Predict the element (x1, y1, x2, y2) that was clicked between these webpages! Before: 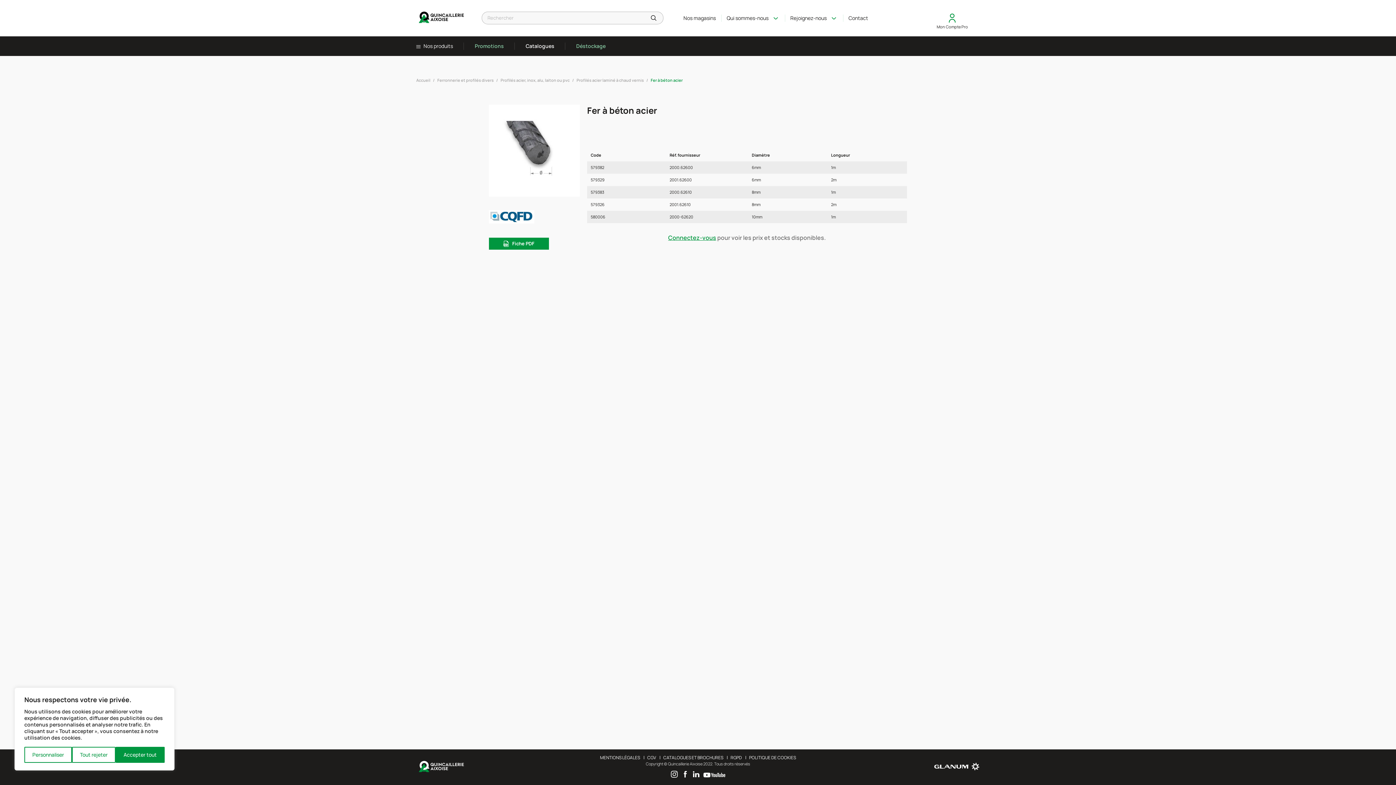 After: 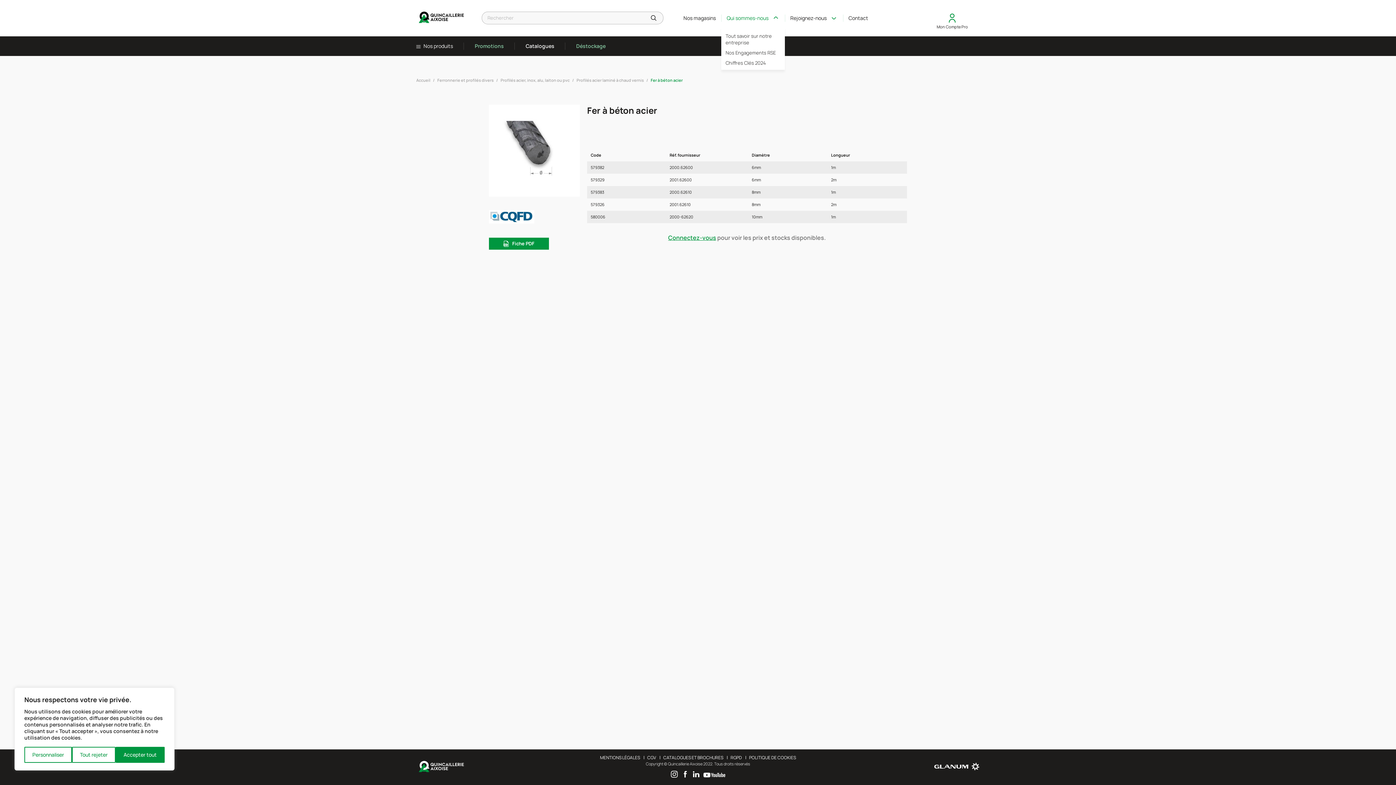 Action: bbox: (726, 9, 768, 27) label: Qui sommes-nous